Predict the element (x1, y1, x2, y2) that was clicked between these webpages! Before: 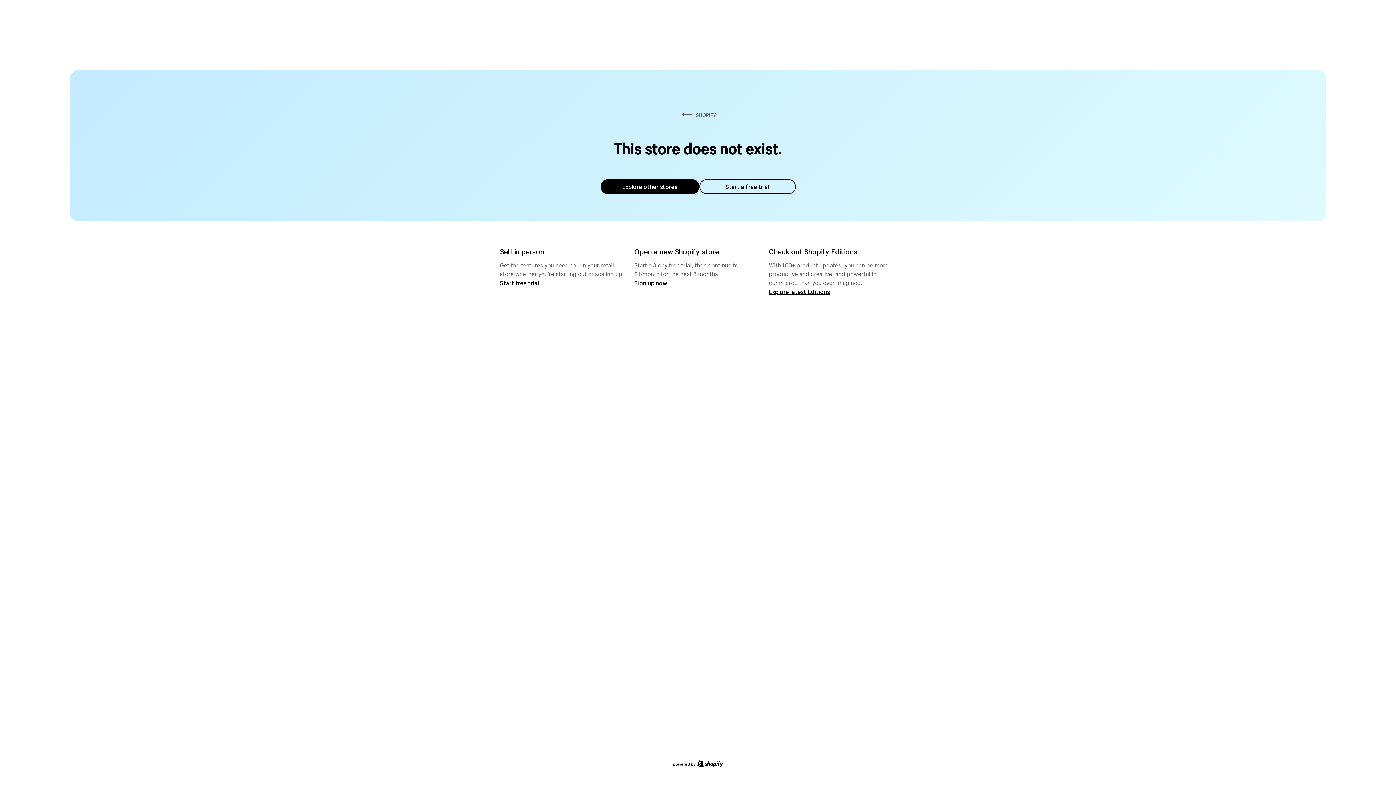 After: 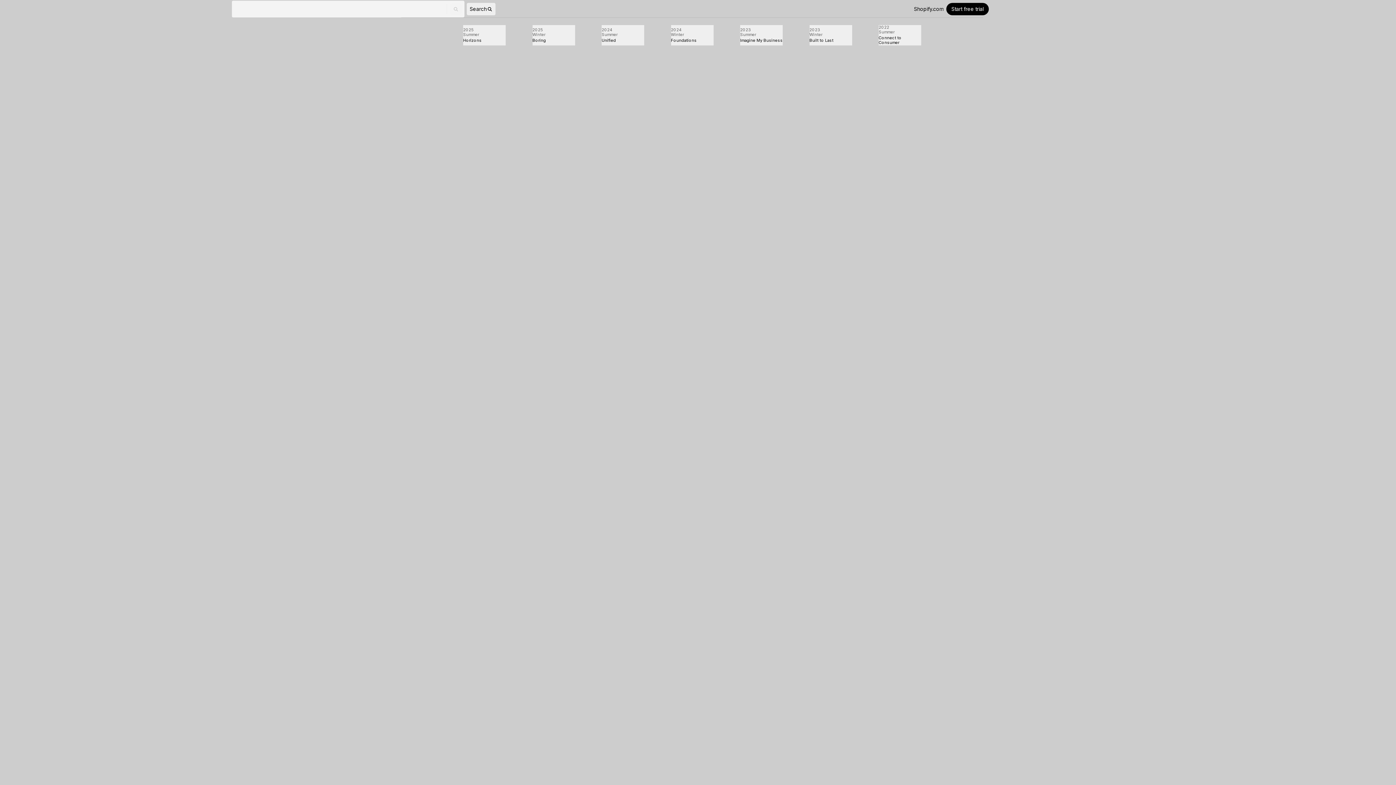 Action: label: Explore latest Editions bbox: (769, 287, 830, 295)